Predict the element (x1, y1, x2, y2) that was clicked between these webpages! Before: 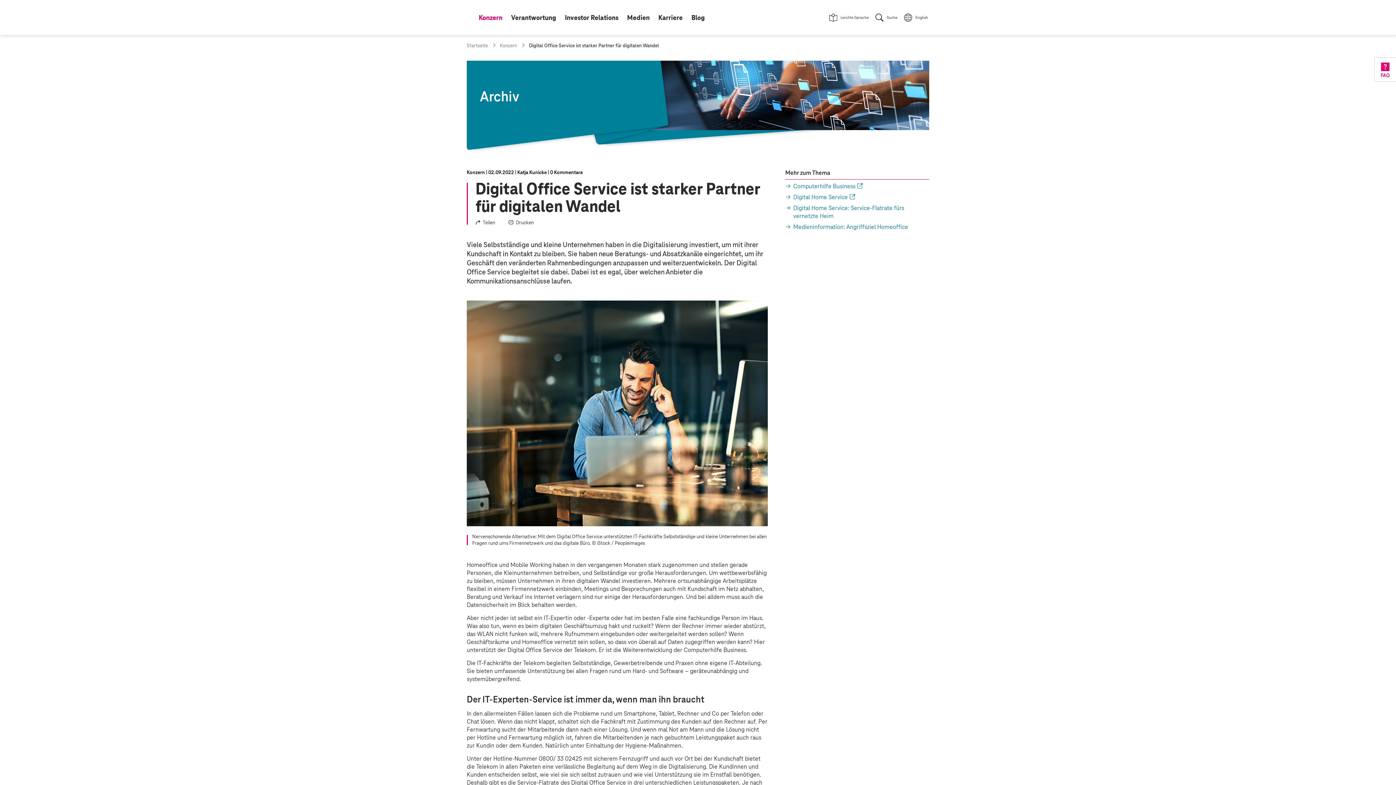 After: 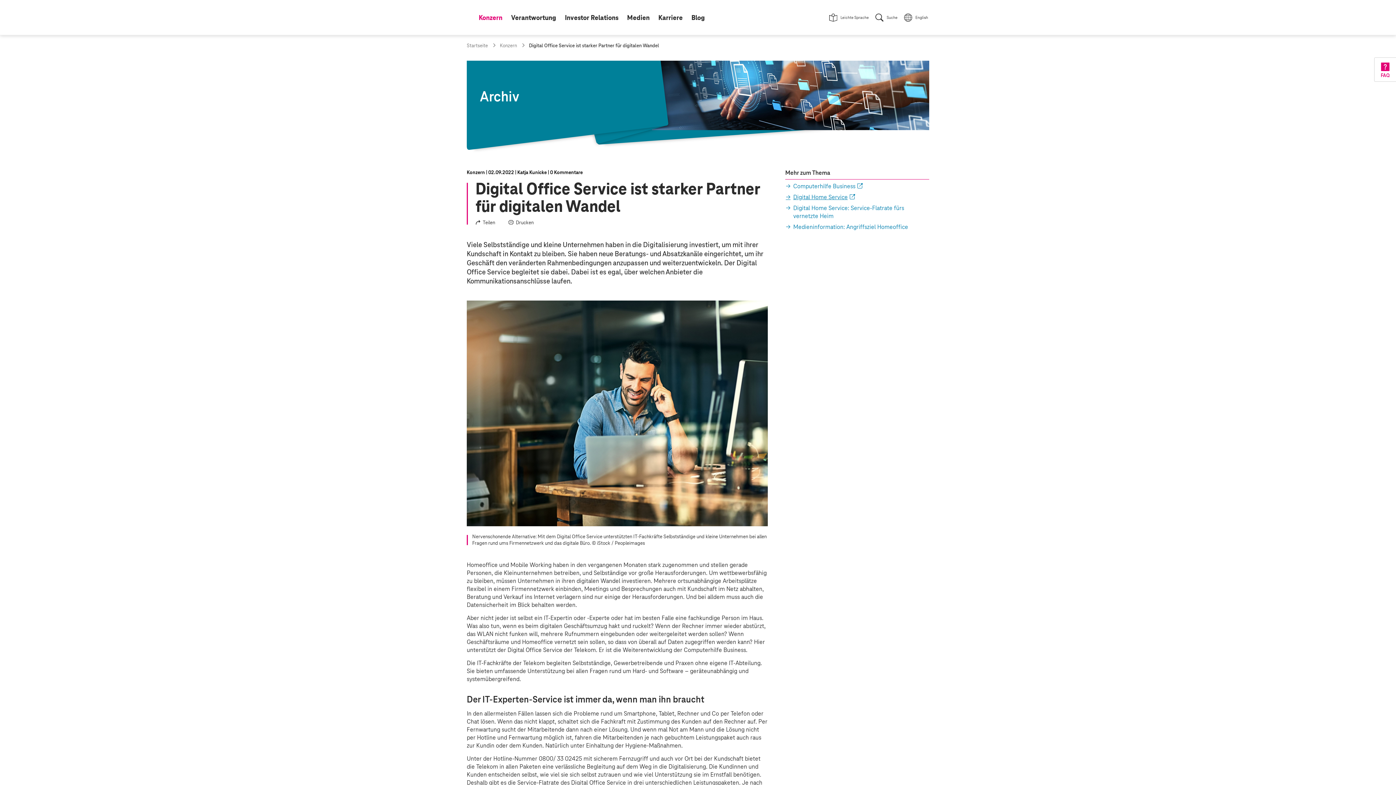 Action: label: Digital Home Service bbox: (785, 190, 855, 203)